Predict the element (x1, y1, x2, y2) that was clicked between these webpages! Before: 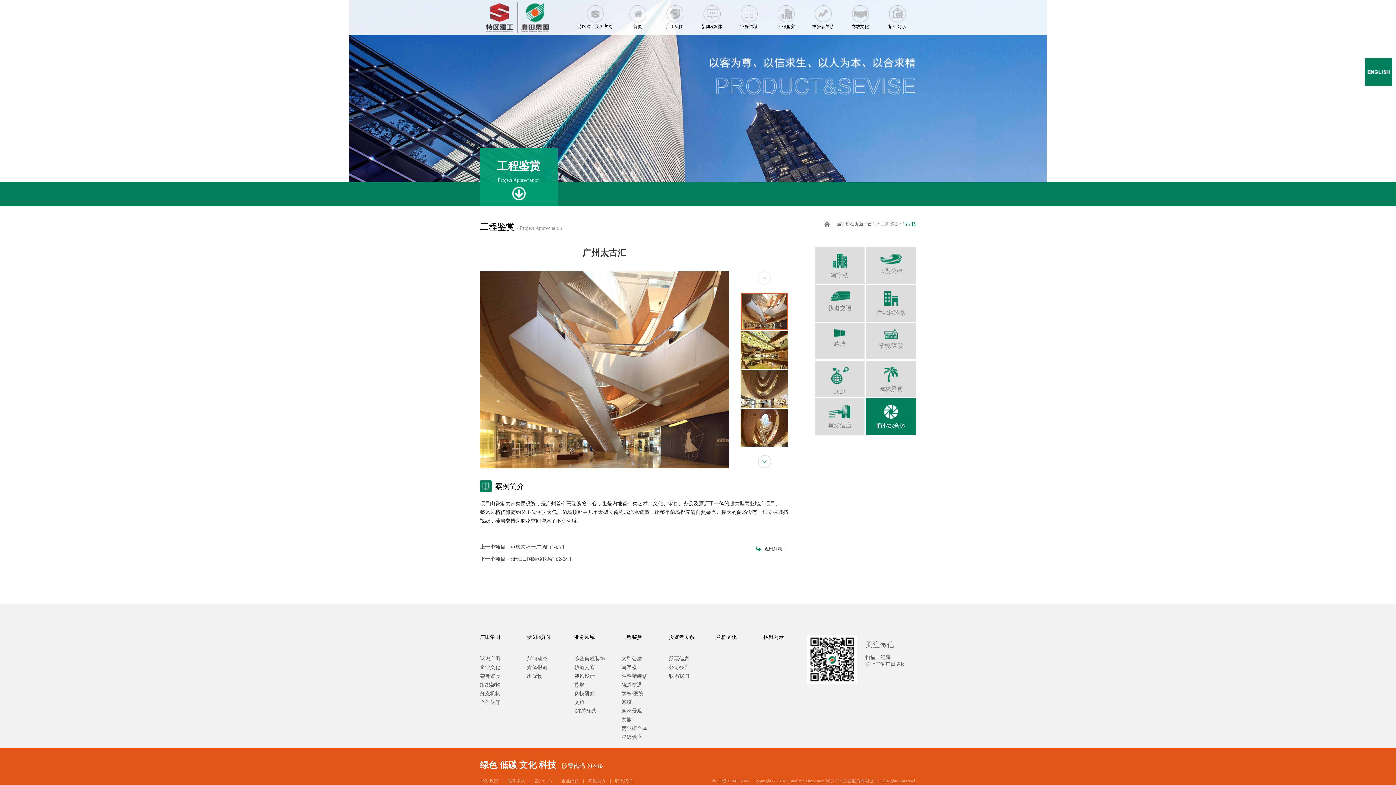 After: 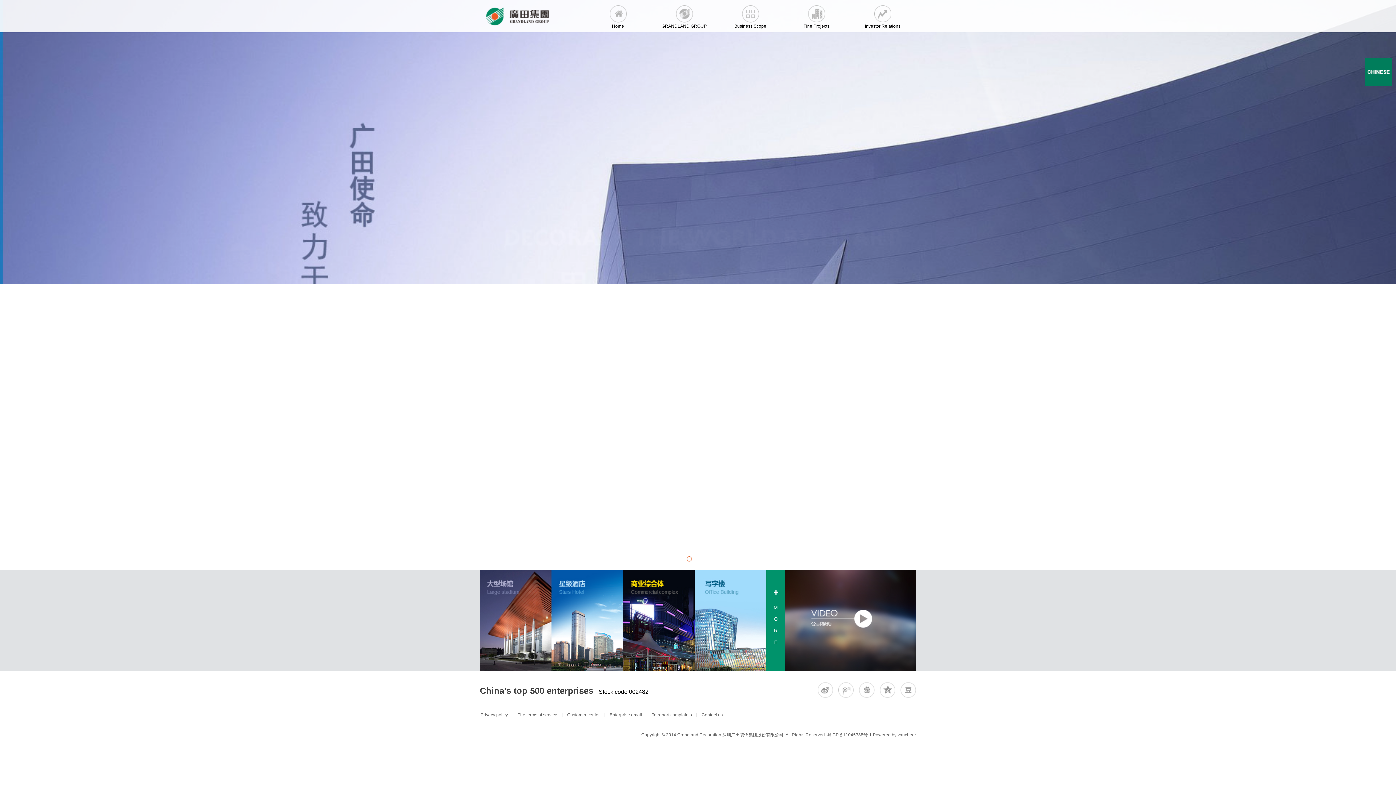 Action: bbox: (1365, 58, 1392, 86)